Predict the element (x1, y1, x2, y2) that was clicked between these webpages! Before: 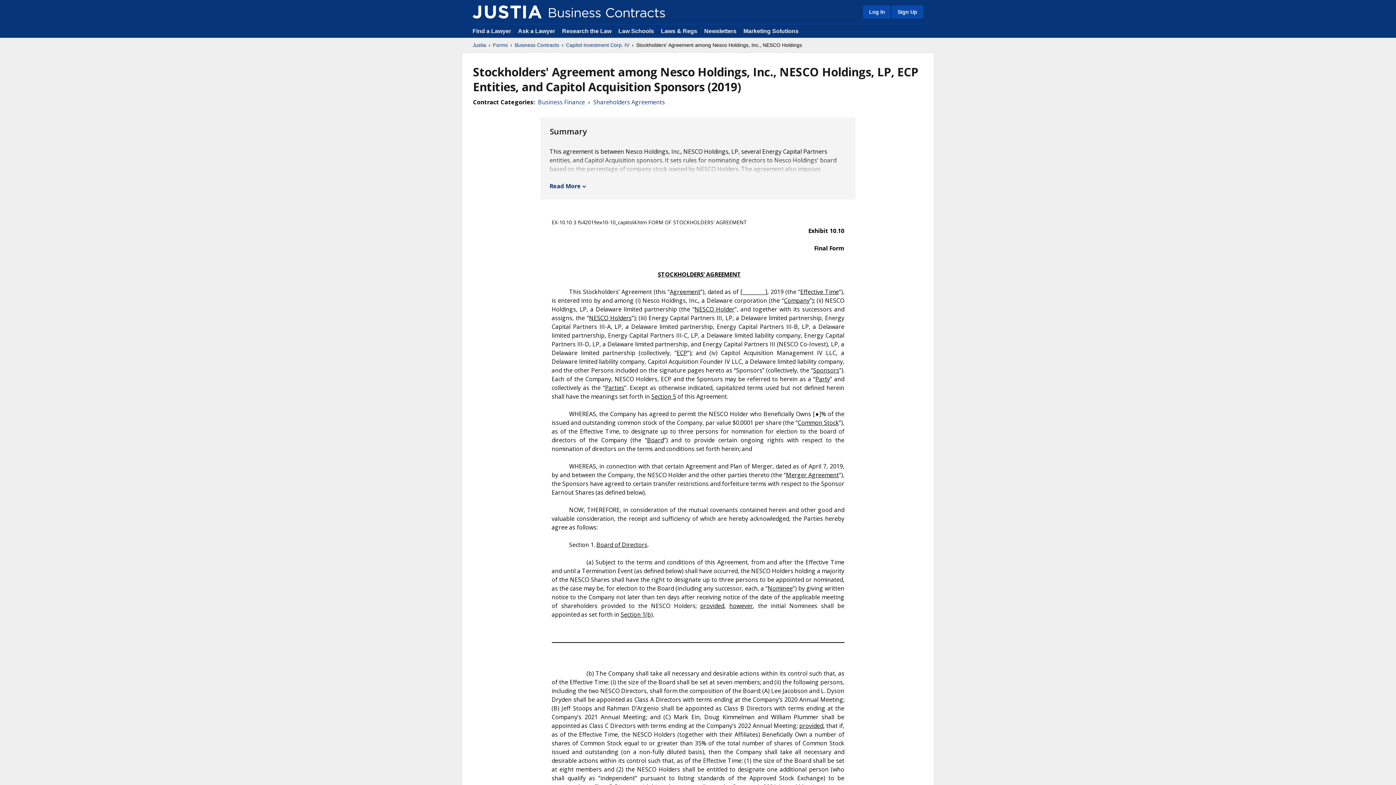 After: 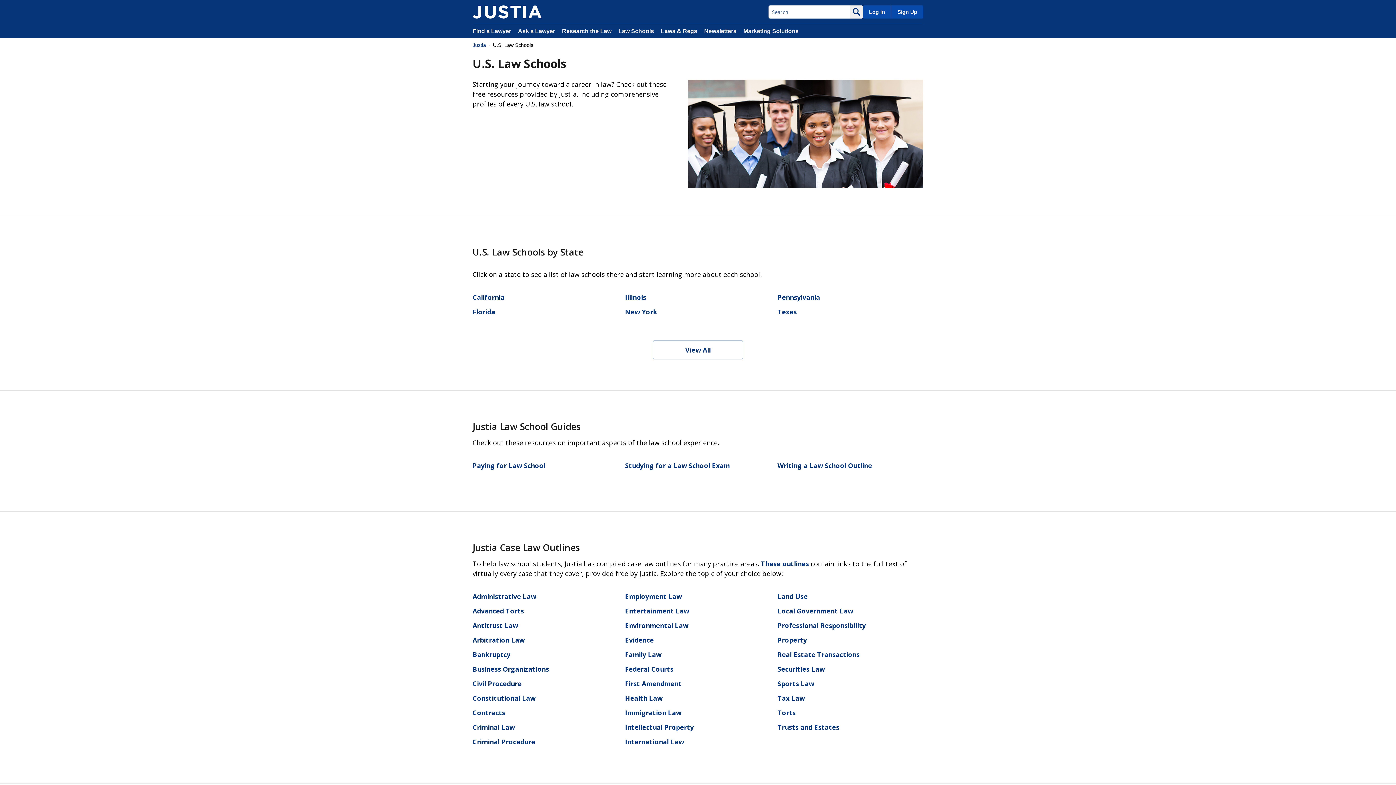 Action: bbox: (618, 28, 654, 34) label: Law Schools